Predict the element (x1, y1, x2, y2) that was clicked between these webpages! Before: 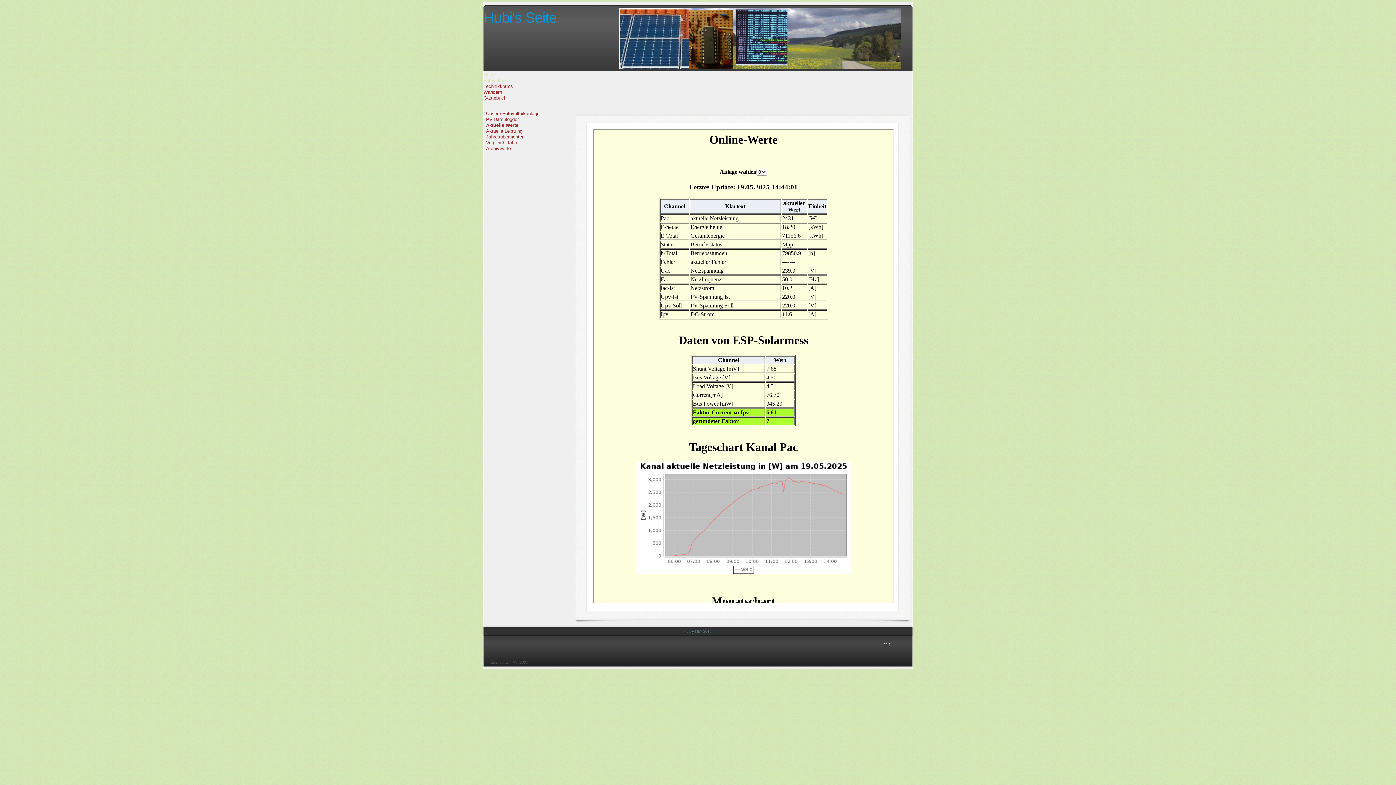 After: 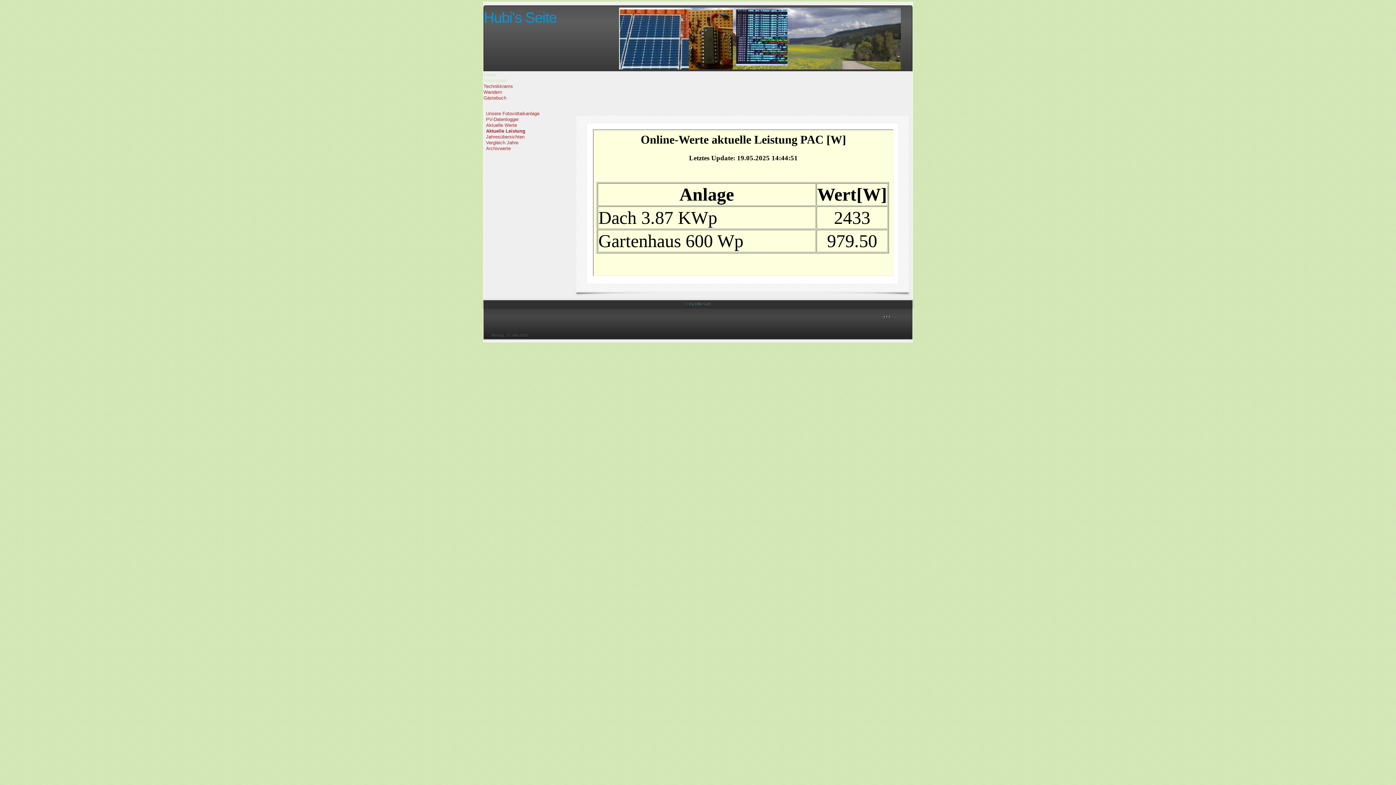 Action: label: Aktuelle Leistung bbox: (486, 128, 570, 134)